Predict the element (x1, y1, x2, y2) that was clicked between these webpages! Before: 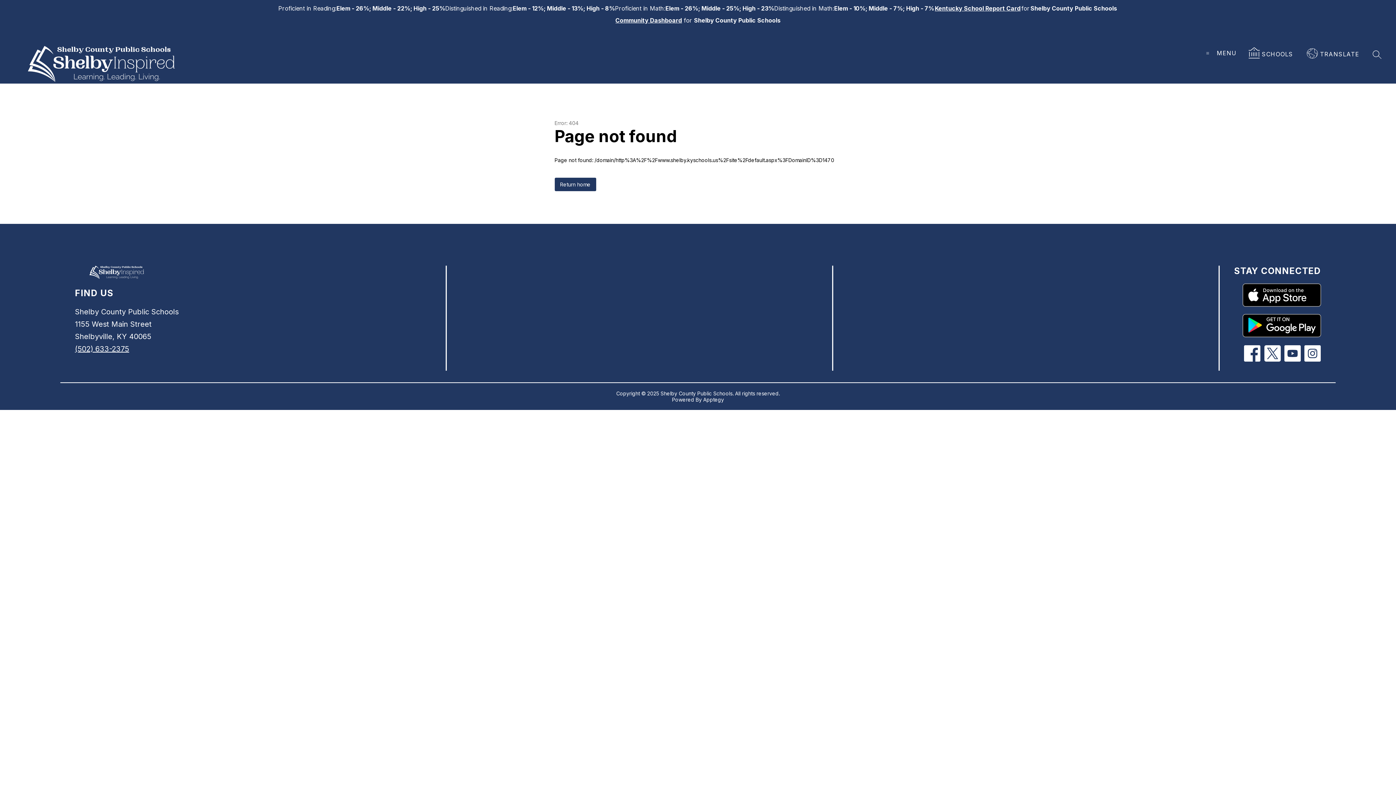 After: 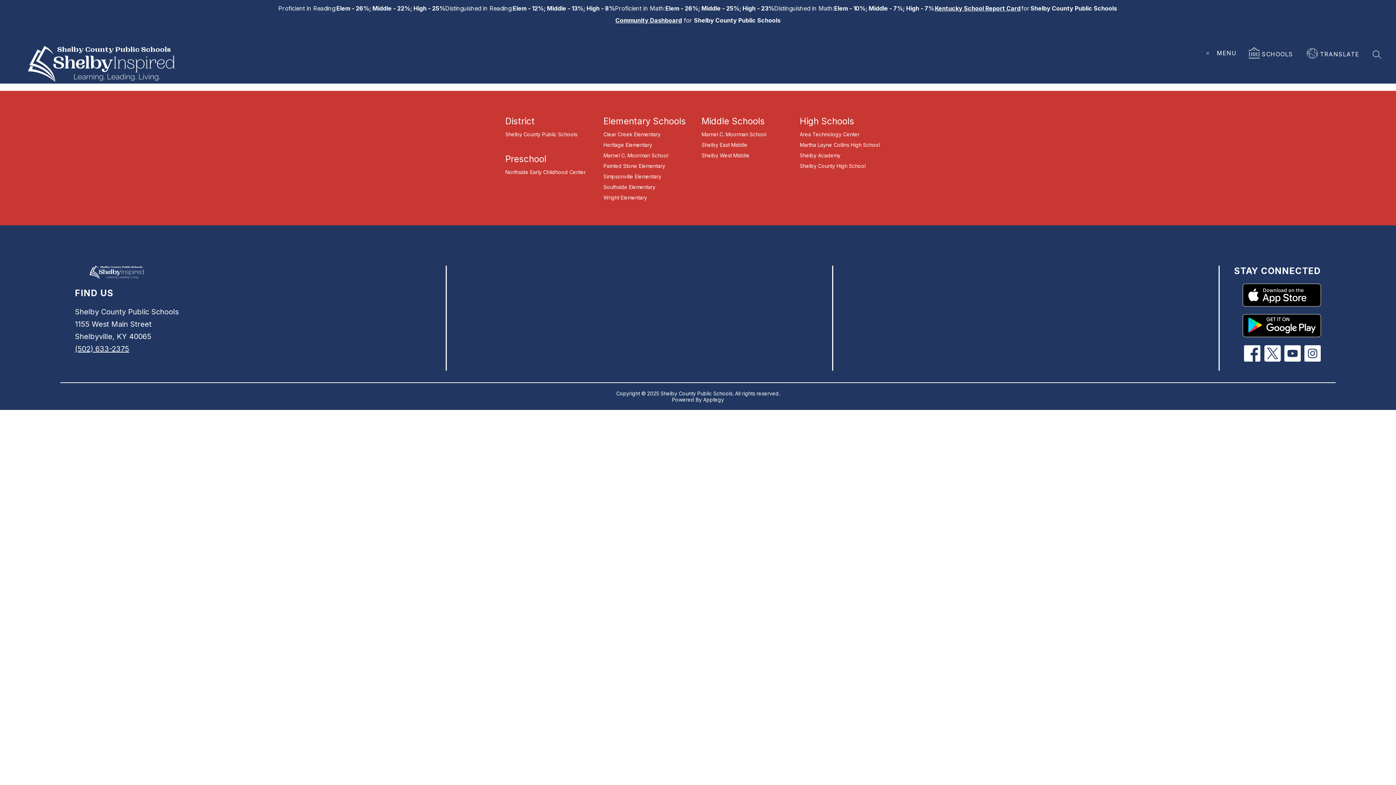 Action: label: SCHOOLS bbox: (1248, 48, 1295, 60)